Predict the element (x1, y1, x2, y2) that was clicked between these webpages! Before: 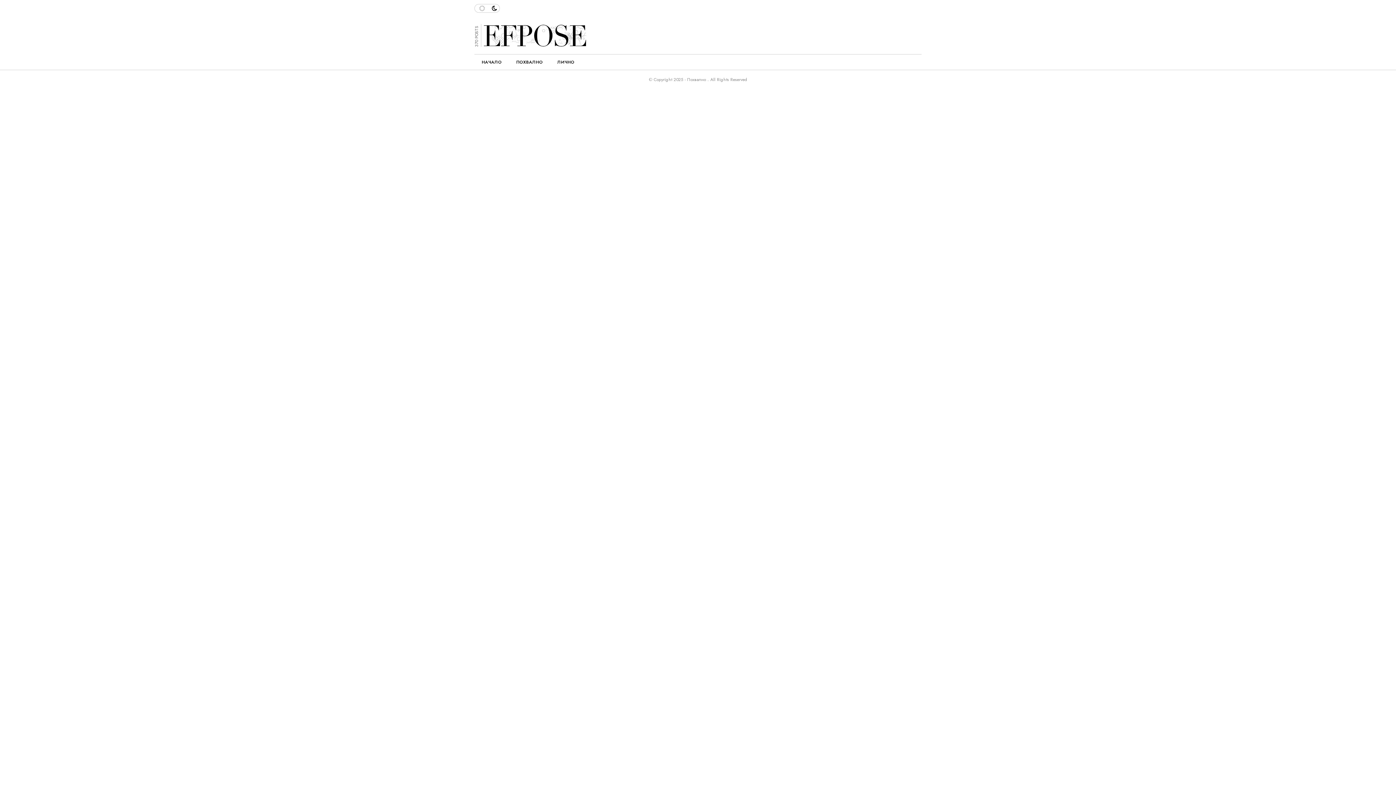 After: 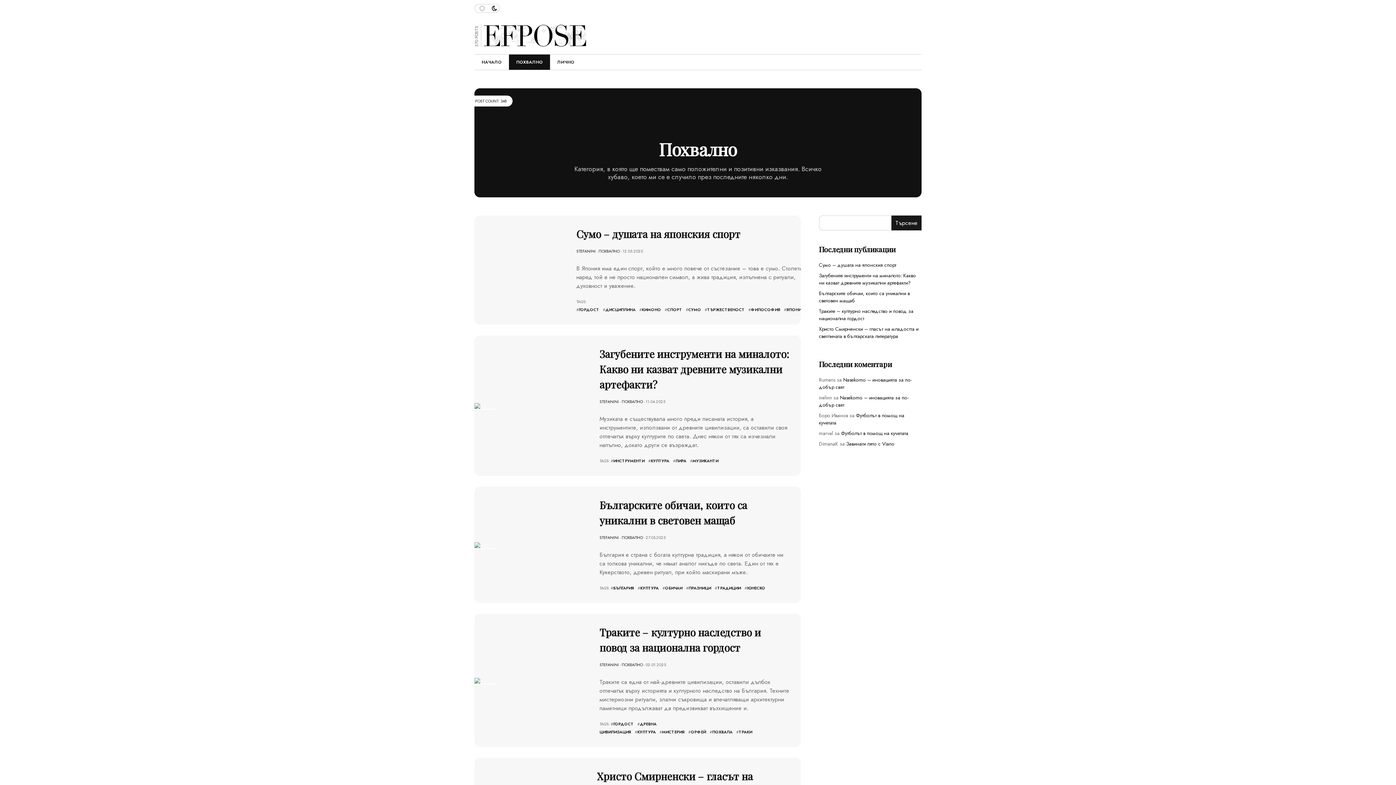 Action: label: ПОХВАЛНО bbox: (509, 54, 550, 69)